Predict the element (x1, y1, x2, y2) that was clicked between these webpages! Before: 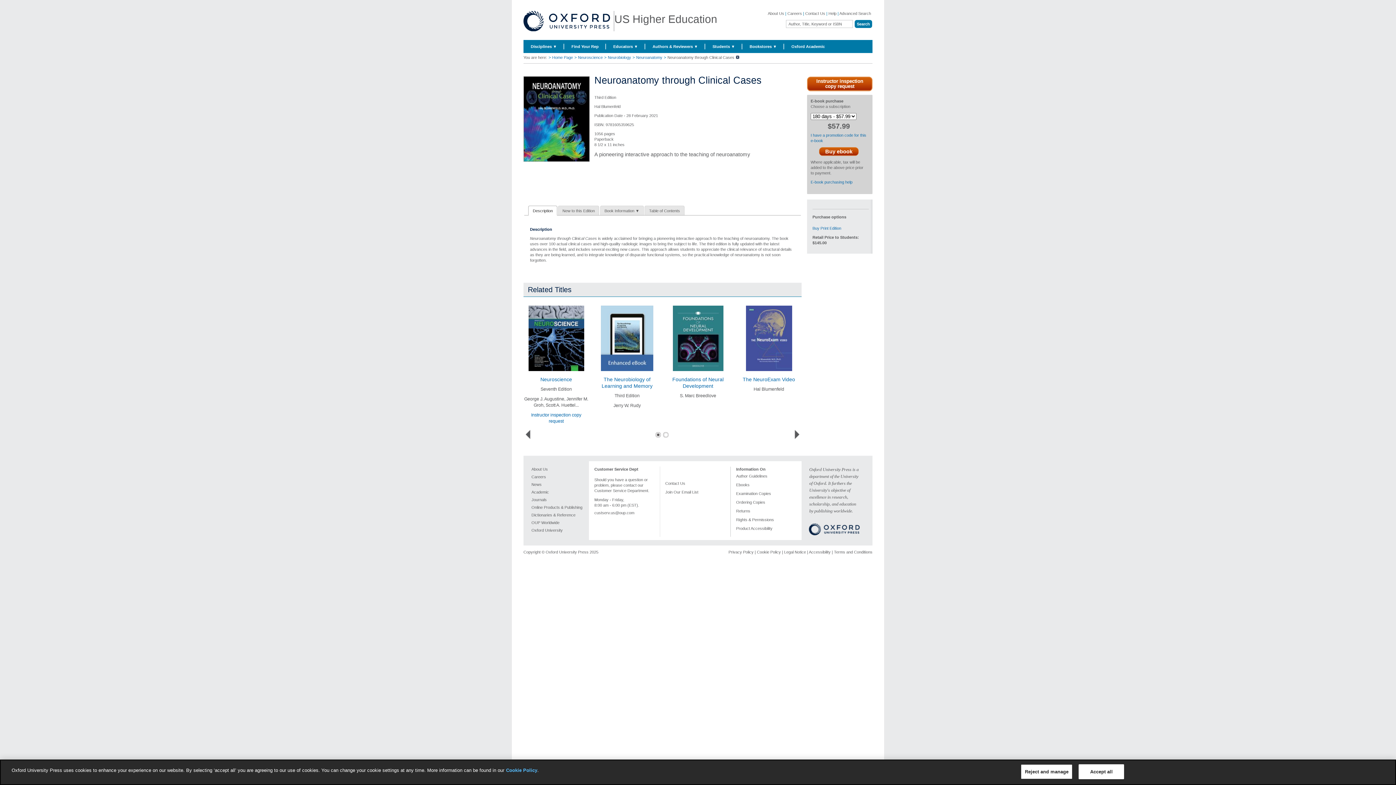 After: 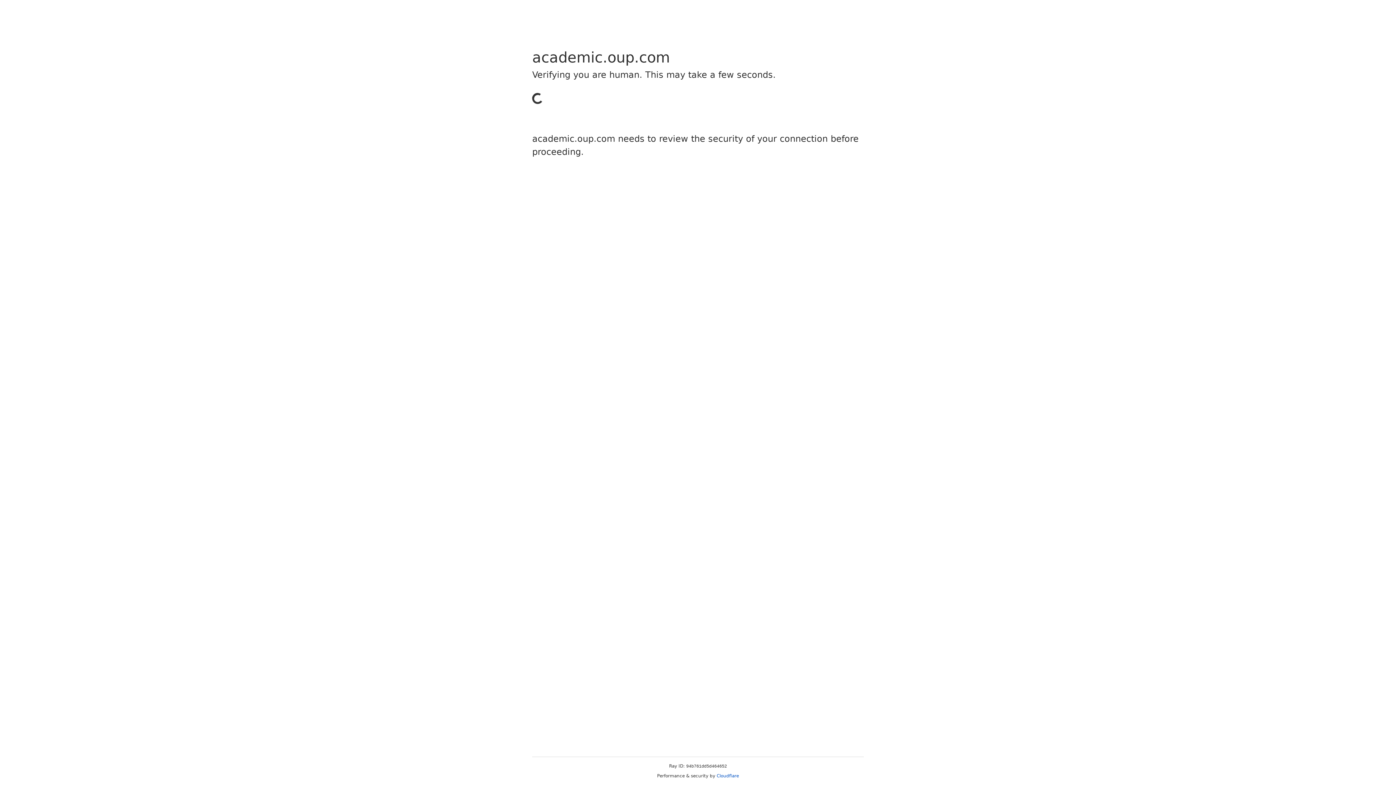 Action: bbox: (736, 473, 797, 480) label: Author Guidelines